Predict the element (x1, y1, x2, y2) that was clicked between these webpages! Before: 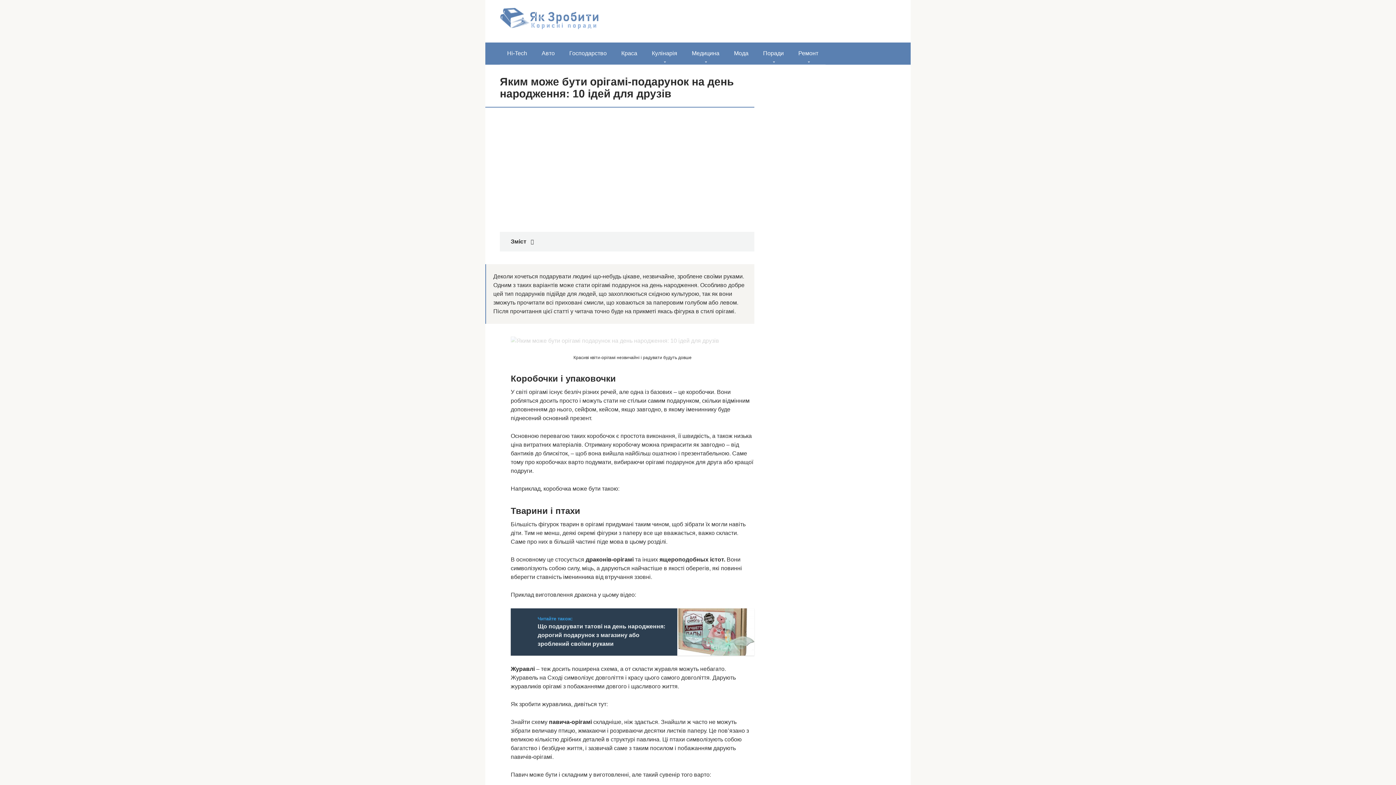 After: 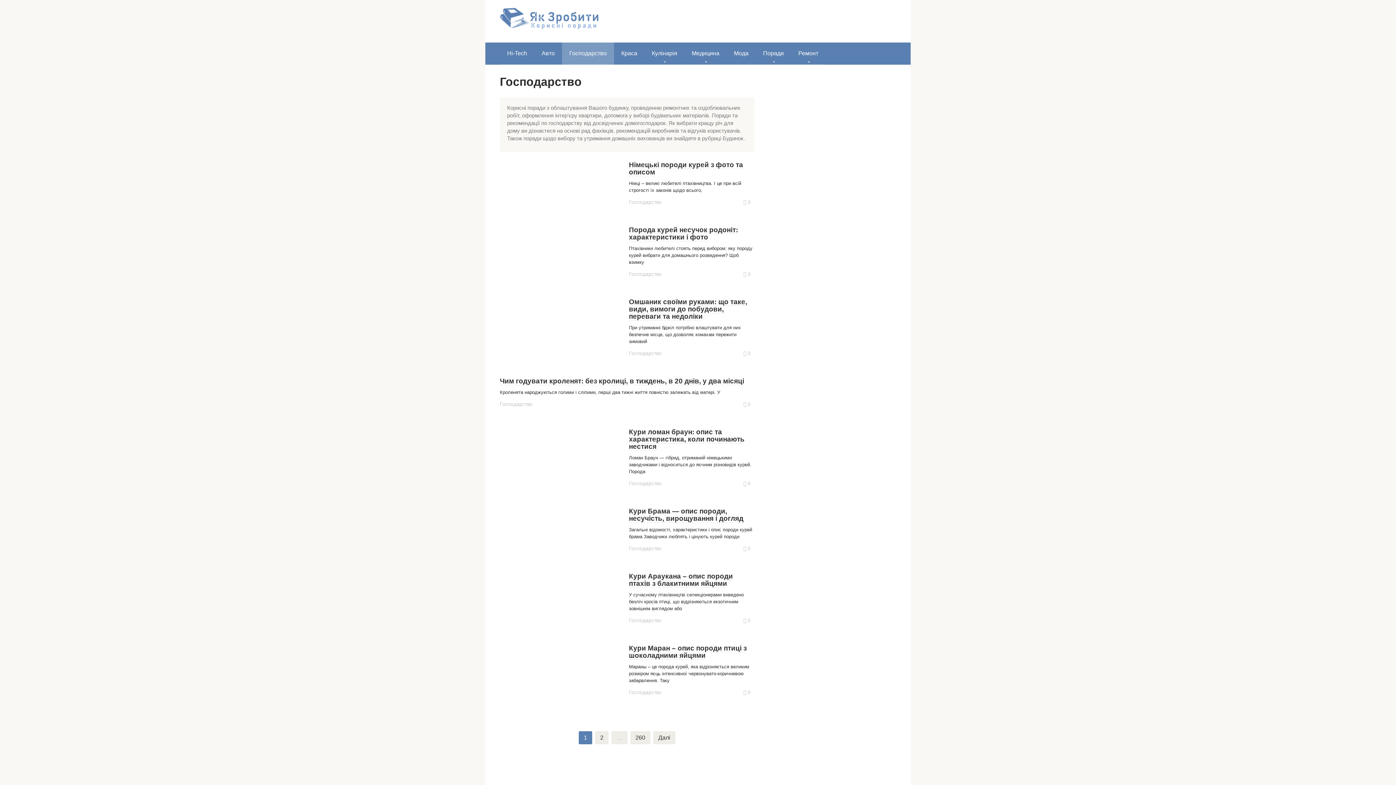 Action: label: Господарство bbox: (562, 42, 614, 64)